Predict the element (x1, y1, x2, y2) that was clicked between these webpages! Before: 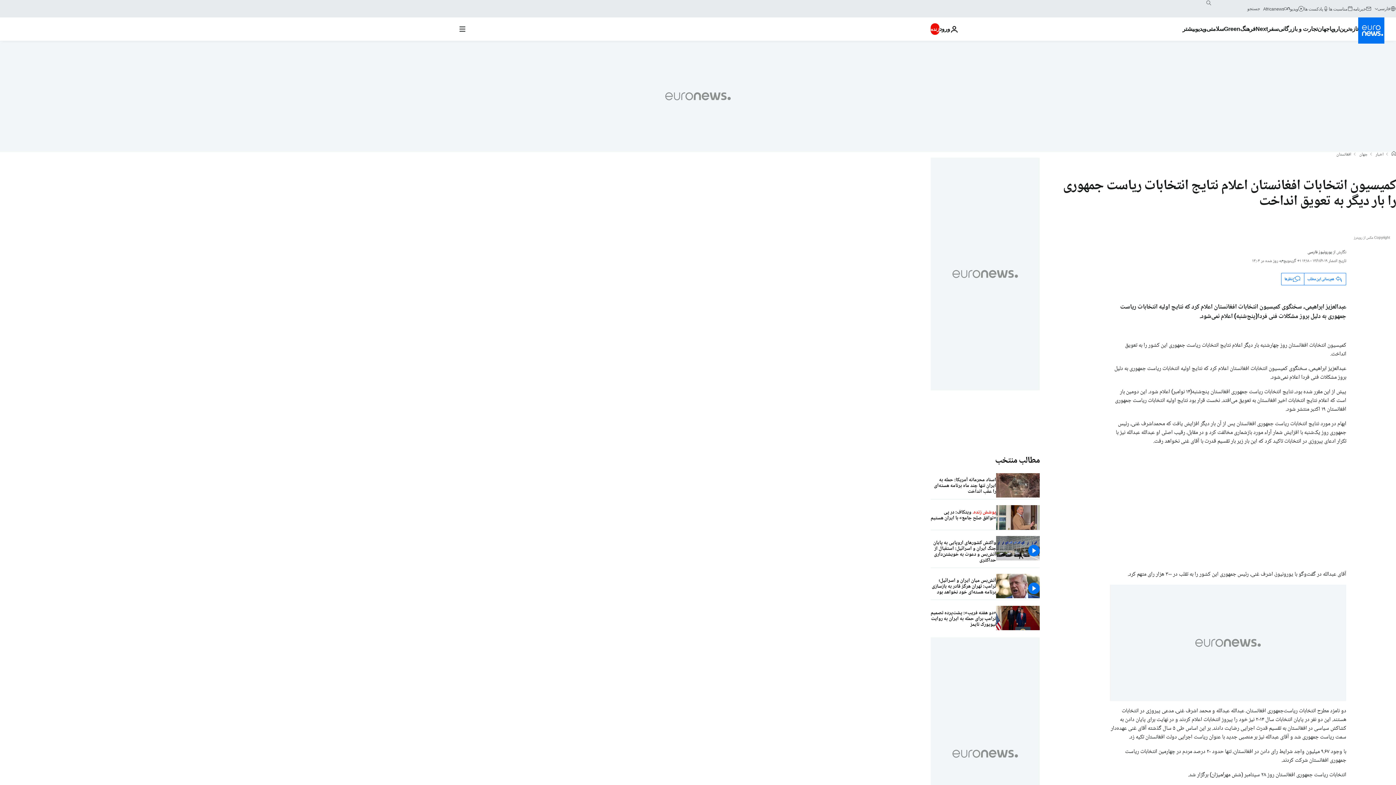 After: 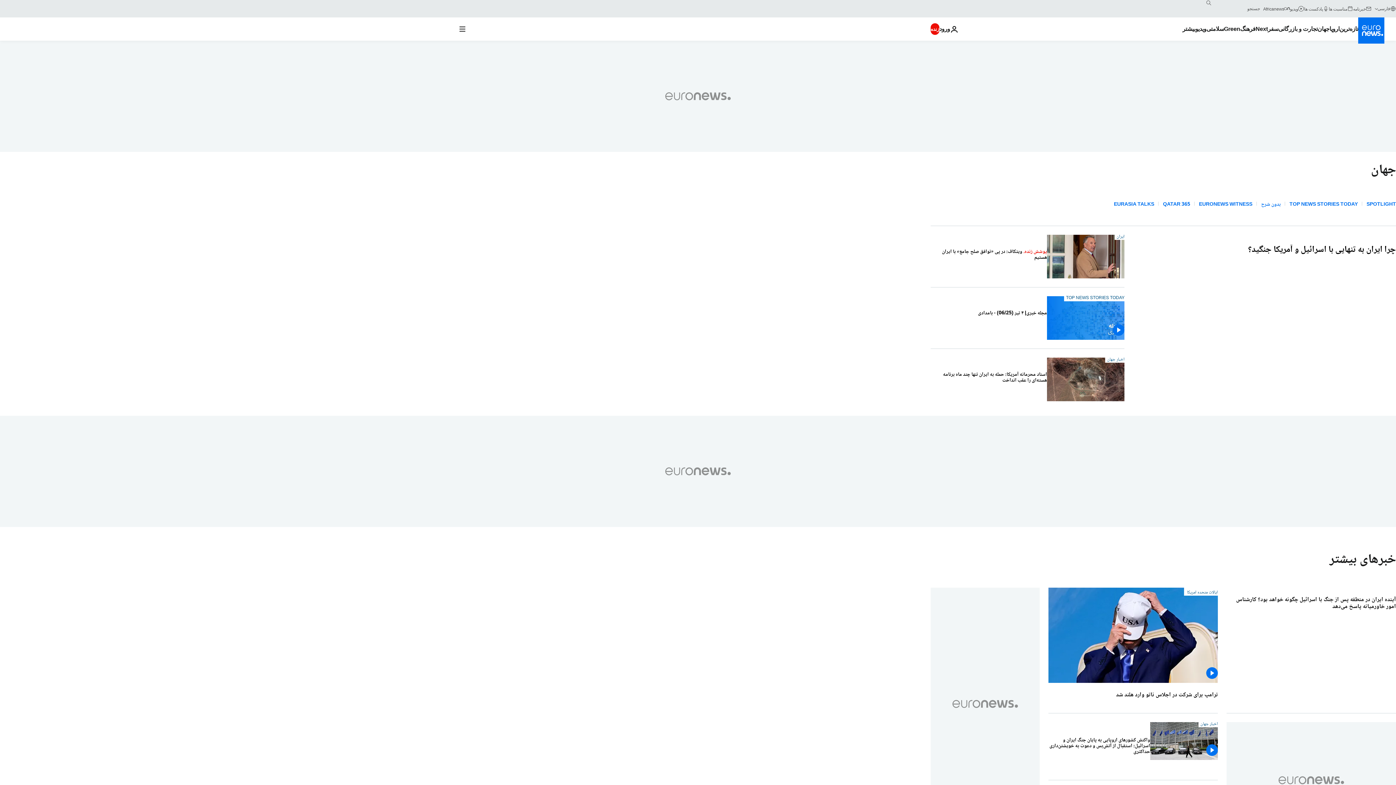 Action: bbox: (1359, 152, 1368, 157) label: جهان